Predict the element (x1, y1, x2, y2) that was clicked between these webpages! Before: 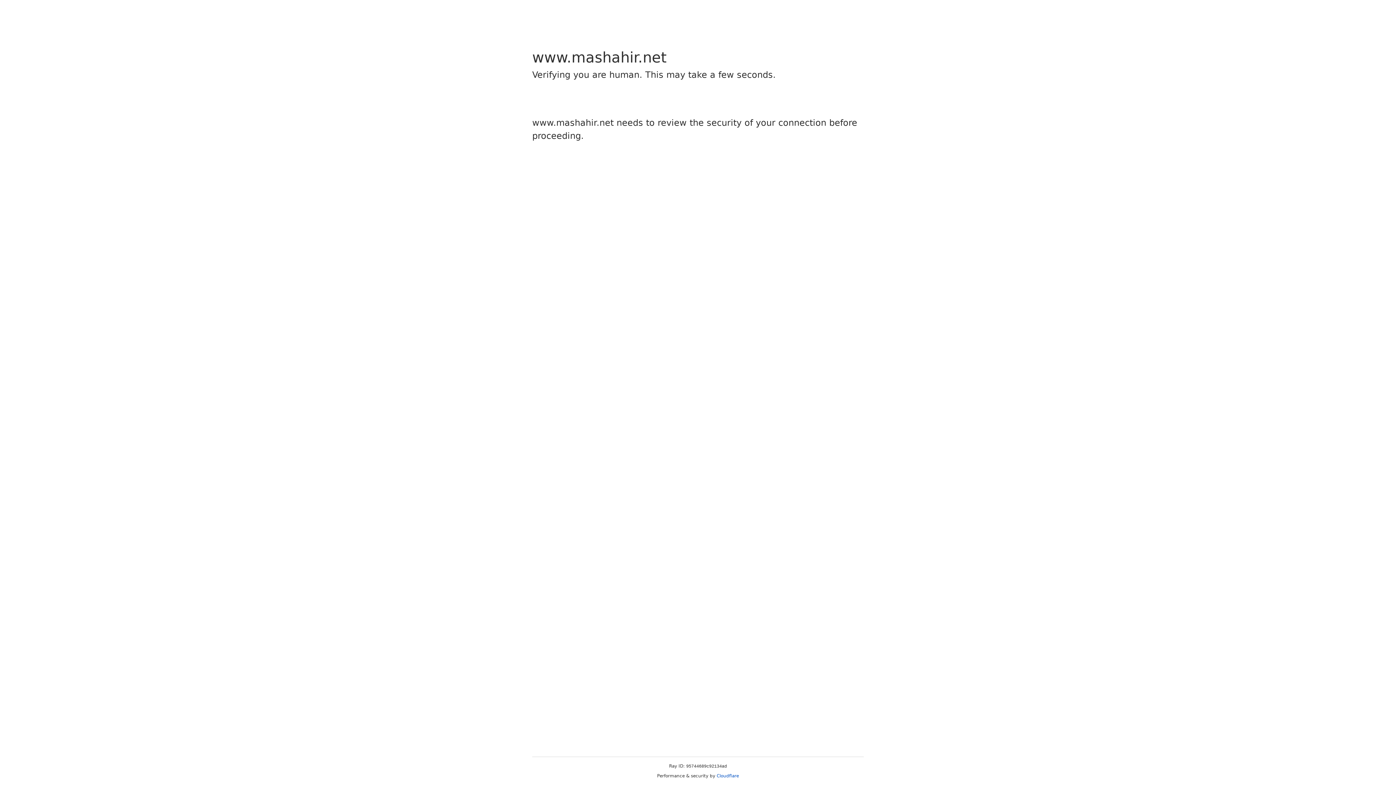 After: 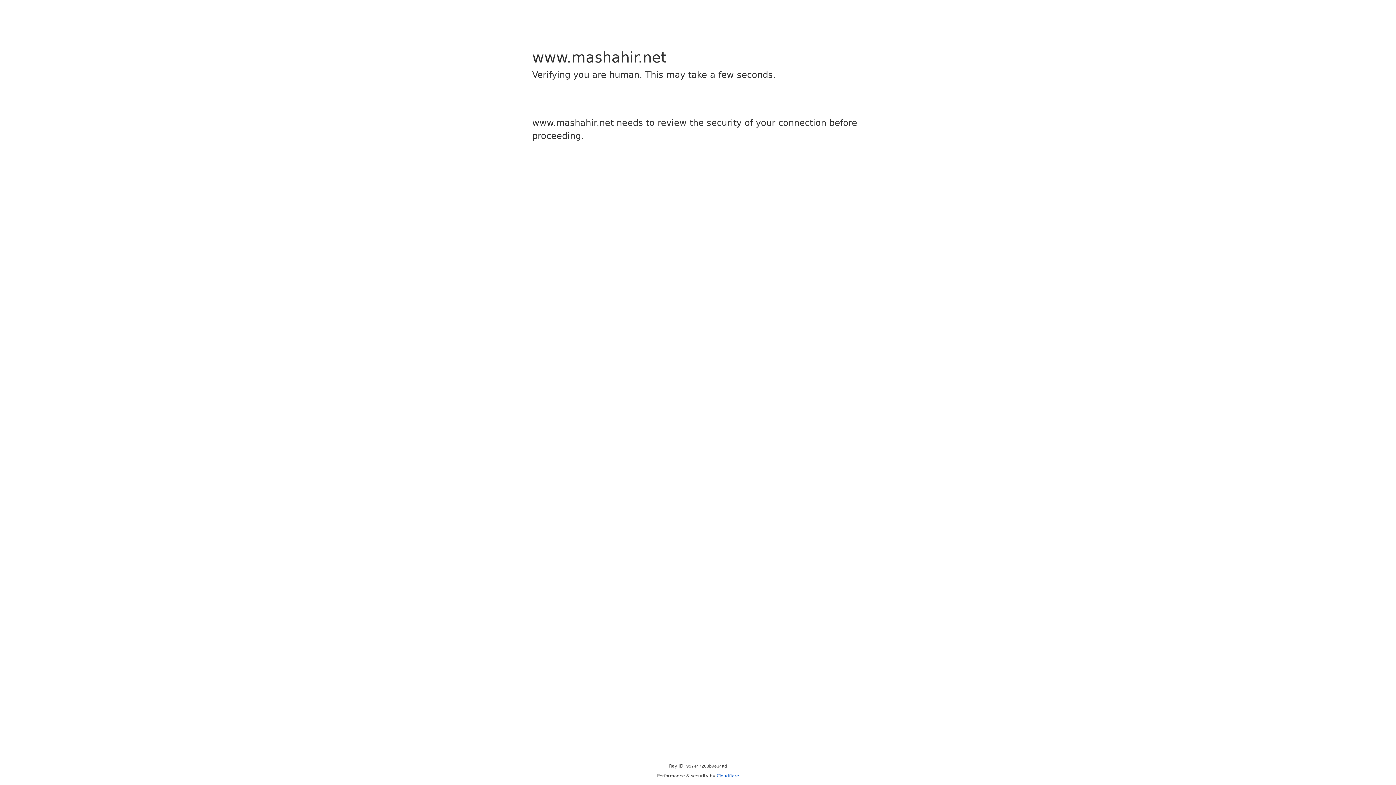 Action: label: Cloudflare bbox: (716, 773, 739, 778)